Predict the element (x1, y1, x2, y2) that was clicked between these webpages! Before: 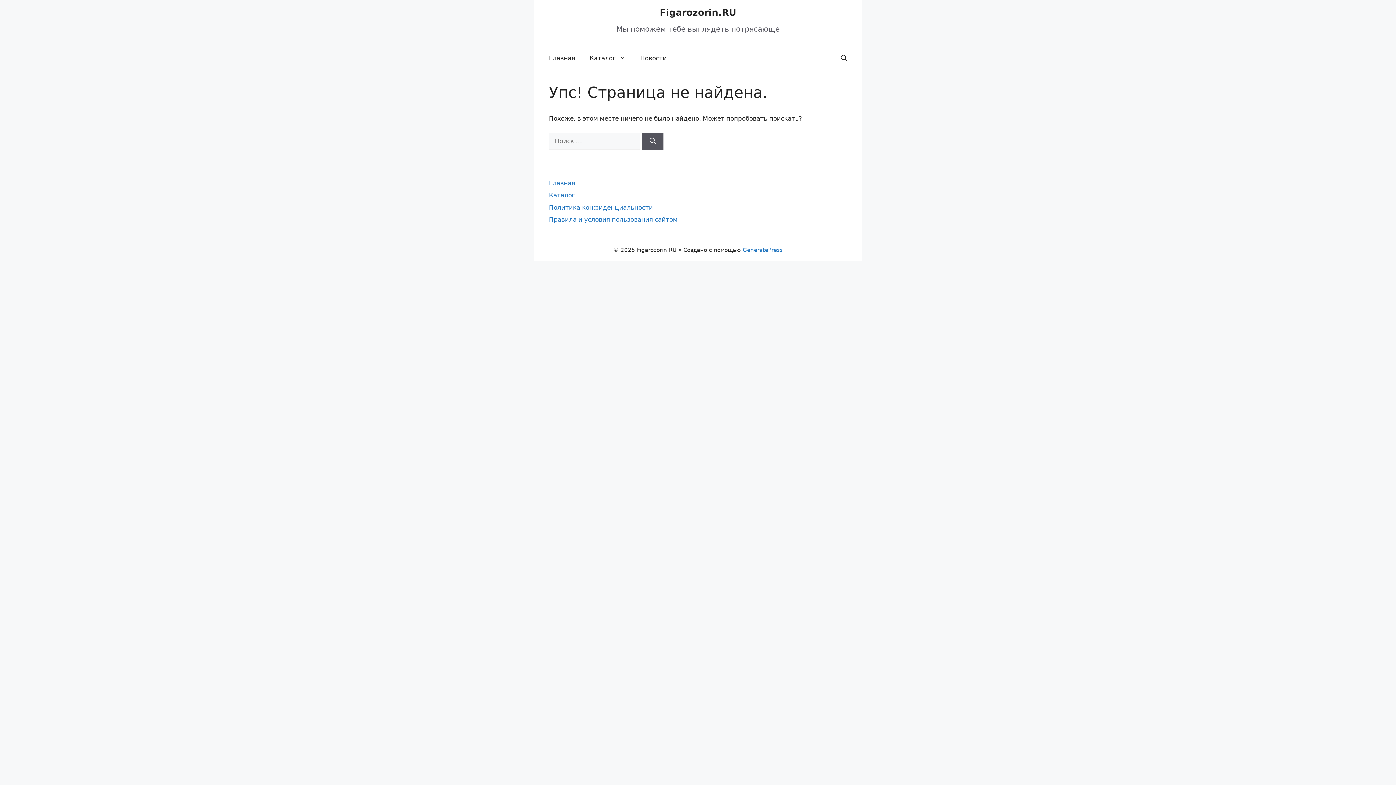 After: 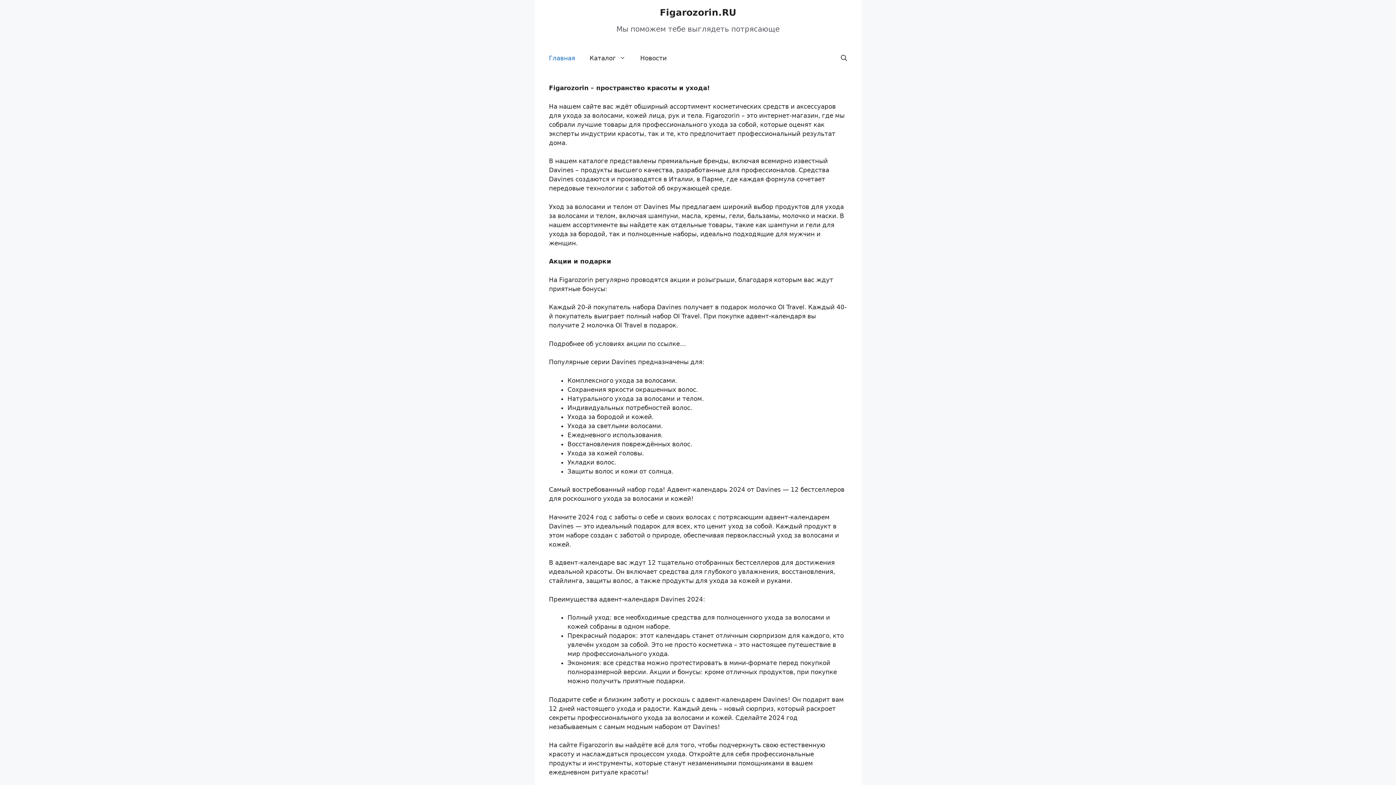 Action: bbox: (660, 7, 736, 17) label: Figarozorin.RU